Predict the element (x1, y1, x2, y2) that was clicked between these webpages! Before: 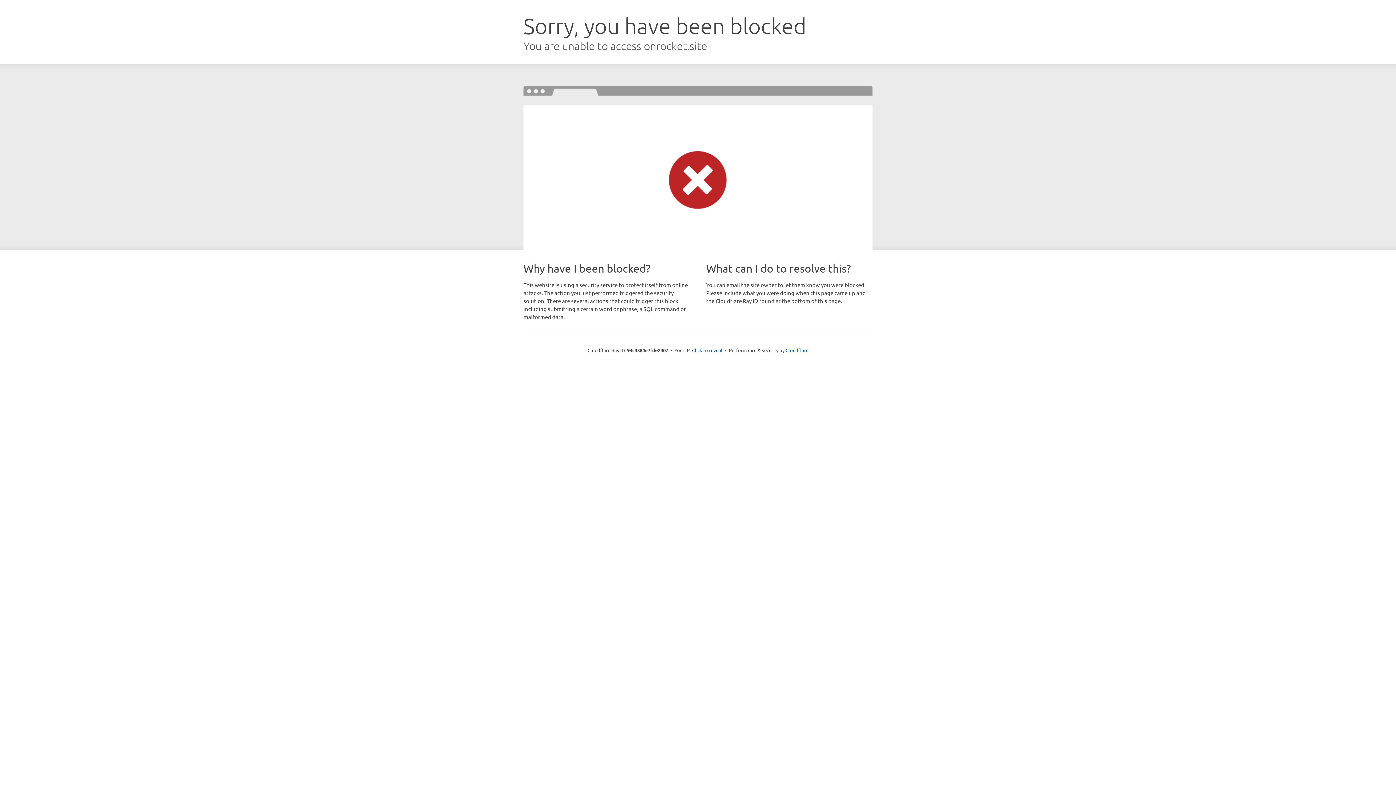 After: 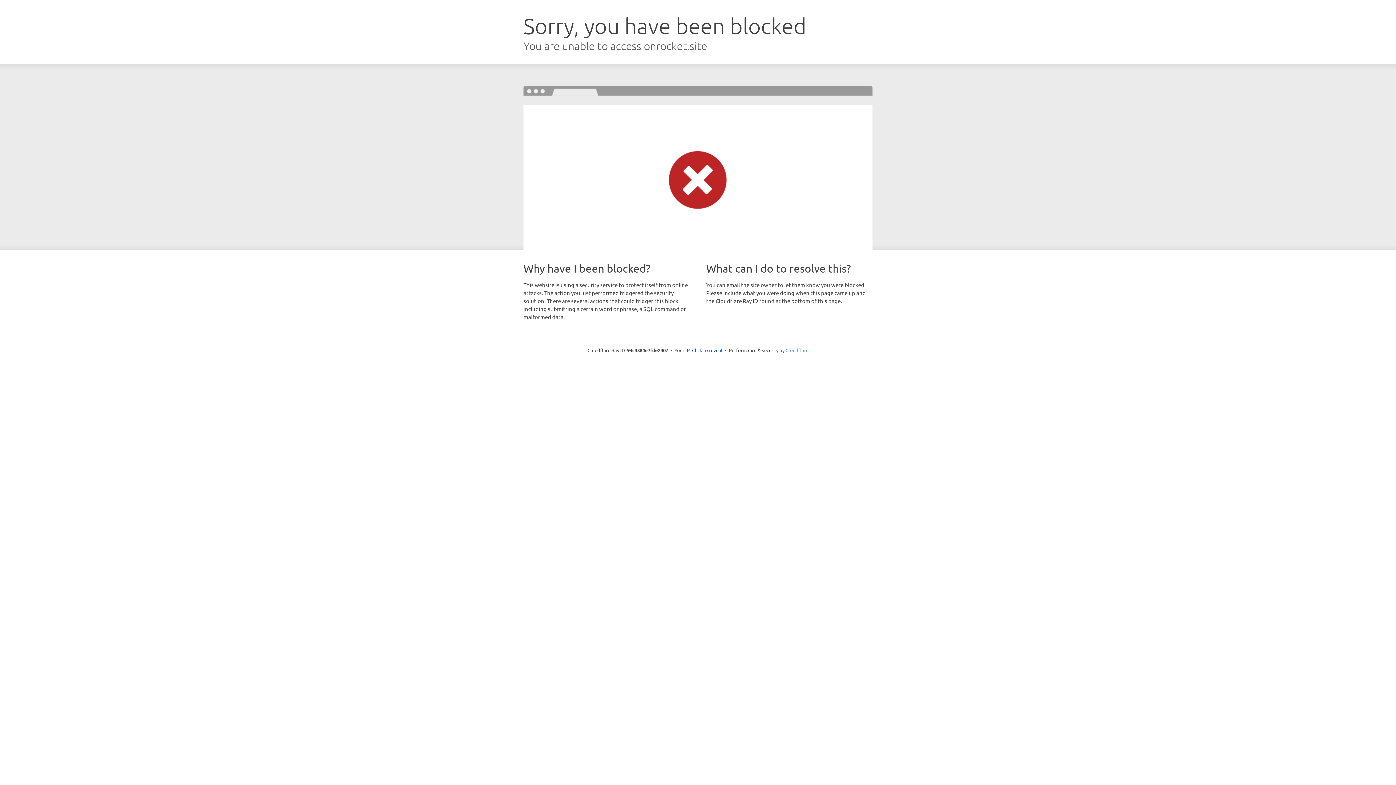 Action: label: Cloudflare bbox: (785, 347, 808, 353)